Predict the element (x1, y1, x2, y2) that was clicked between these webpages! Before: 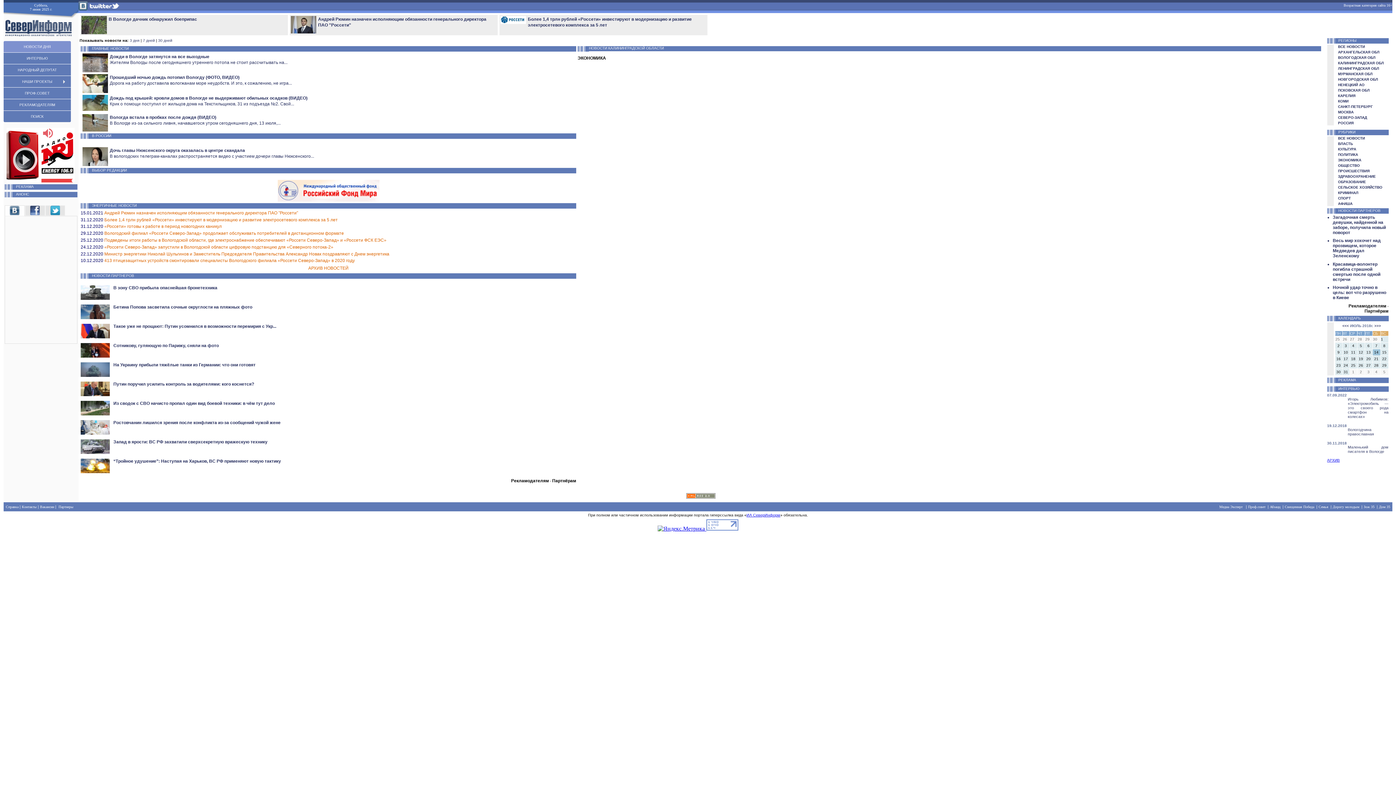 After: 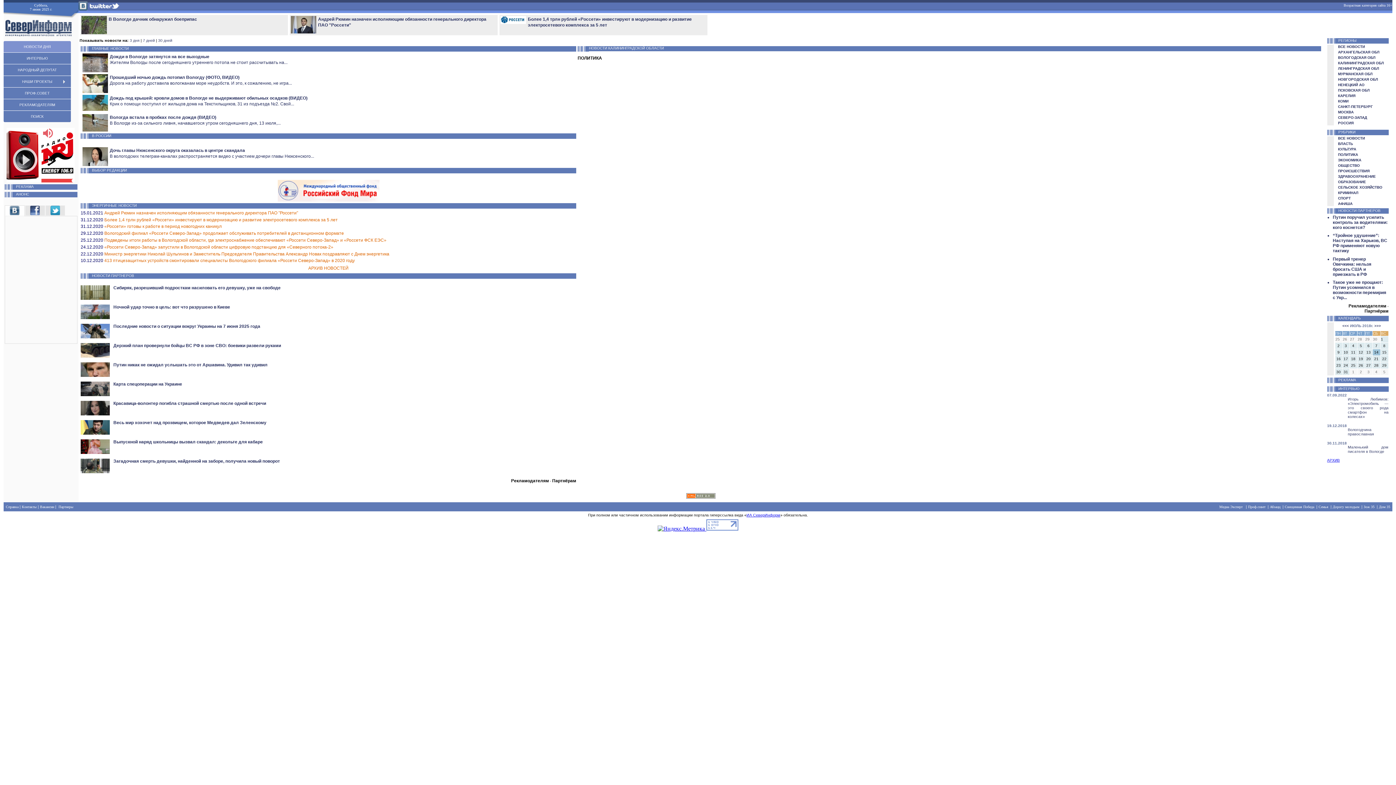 Action: label: ПОЛИТИКА bbox: (1338, 152, 1358, 156)